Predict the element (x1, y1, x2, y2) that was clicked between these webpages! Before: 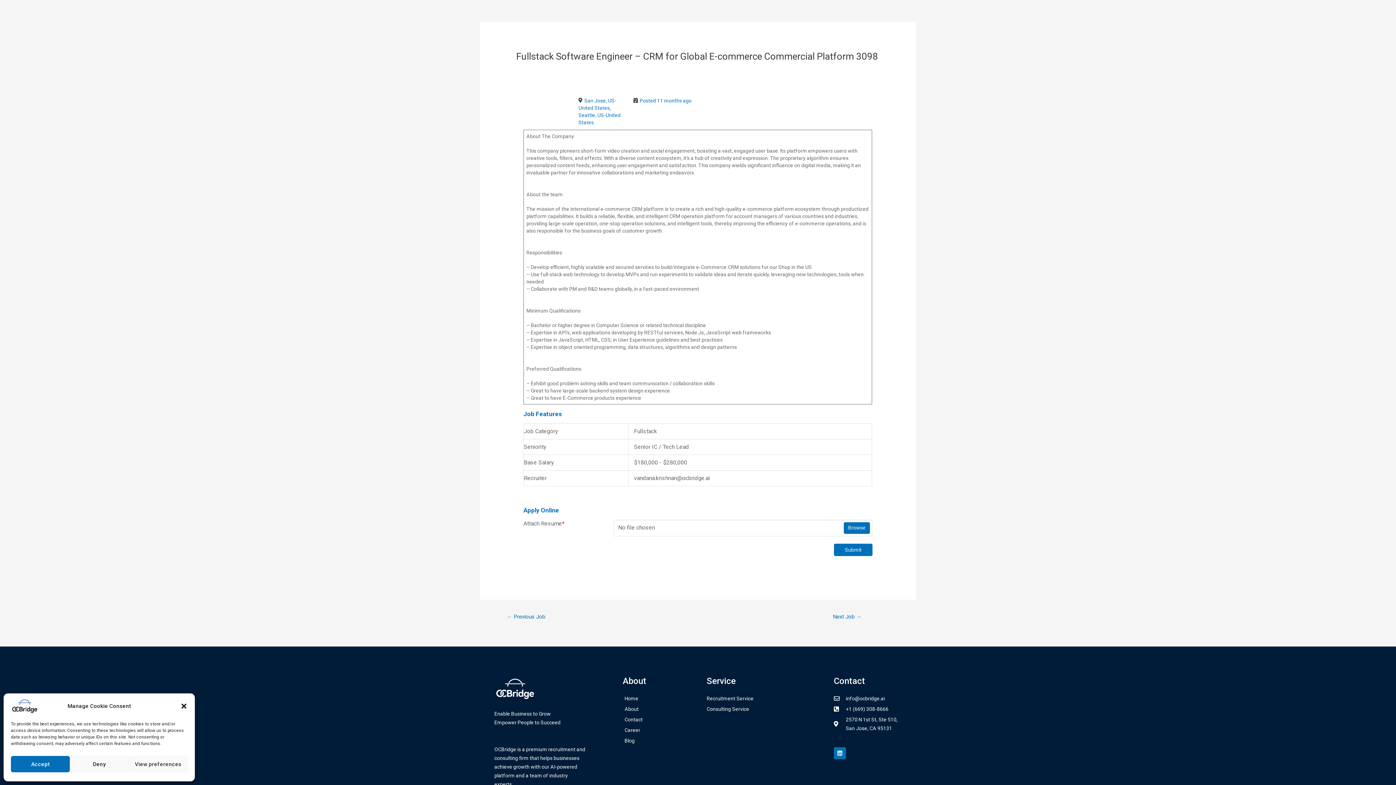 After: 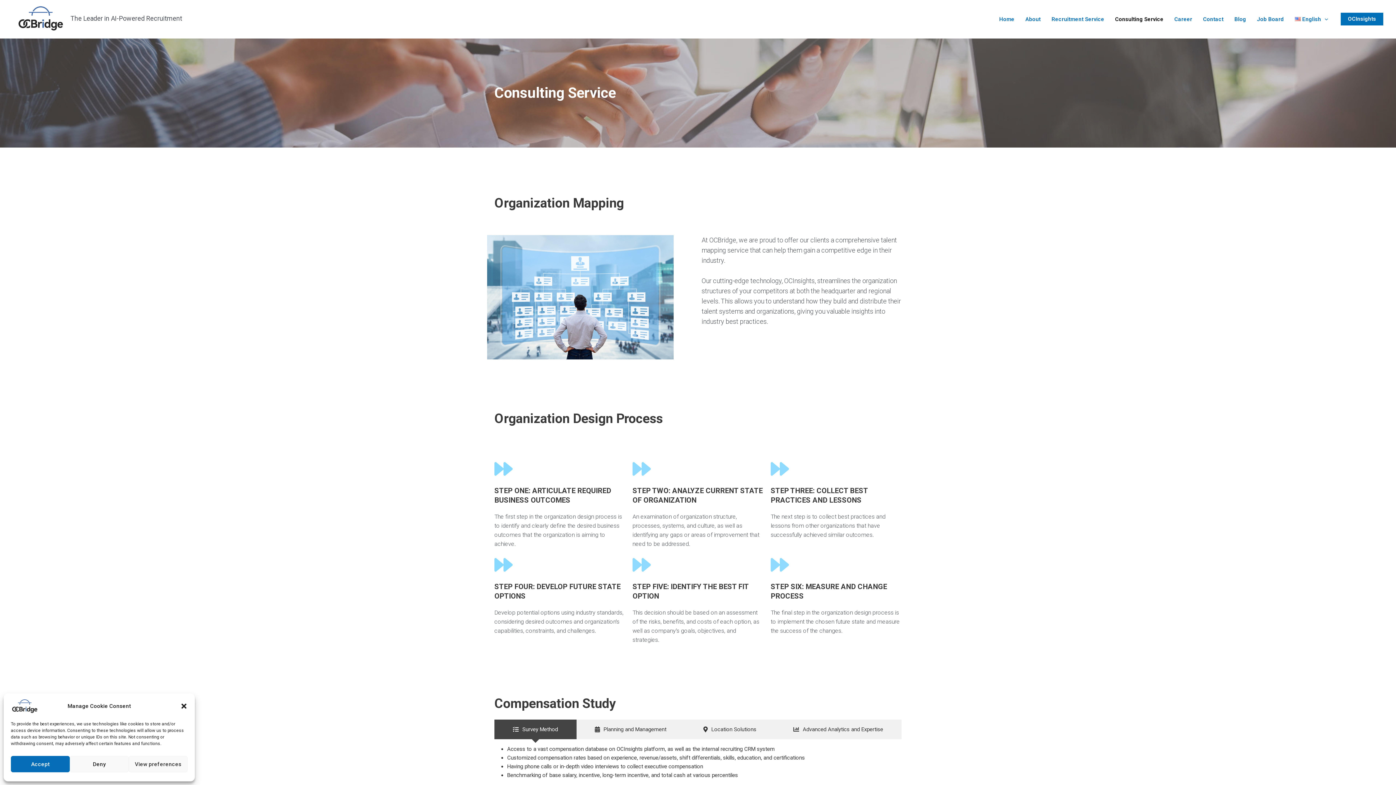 Action: label: Consulting Service bbox: (706, 705, 826, 713)